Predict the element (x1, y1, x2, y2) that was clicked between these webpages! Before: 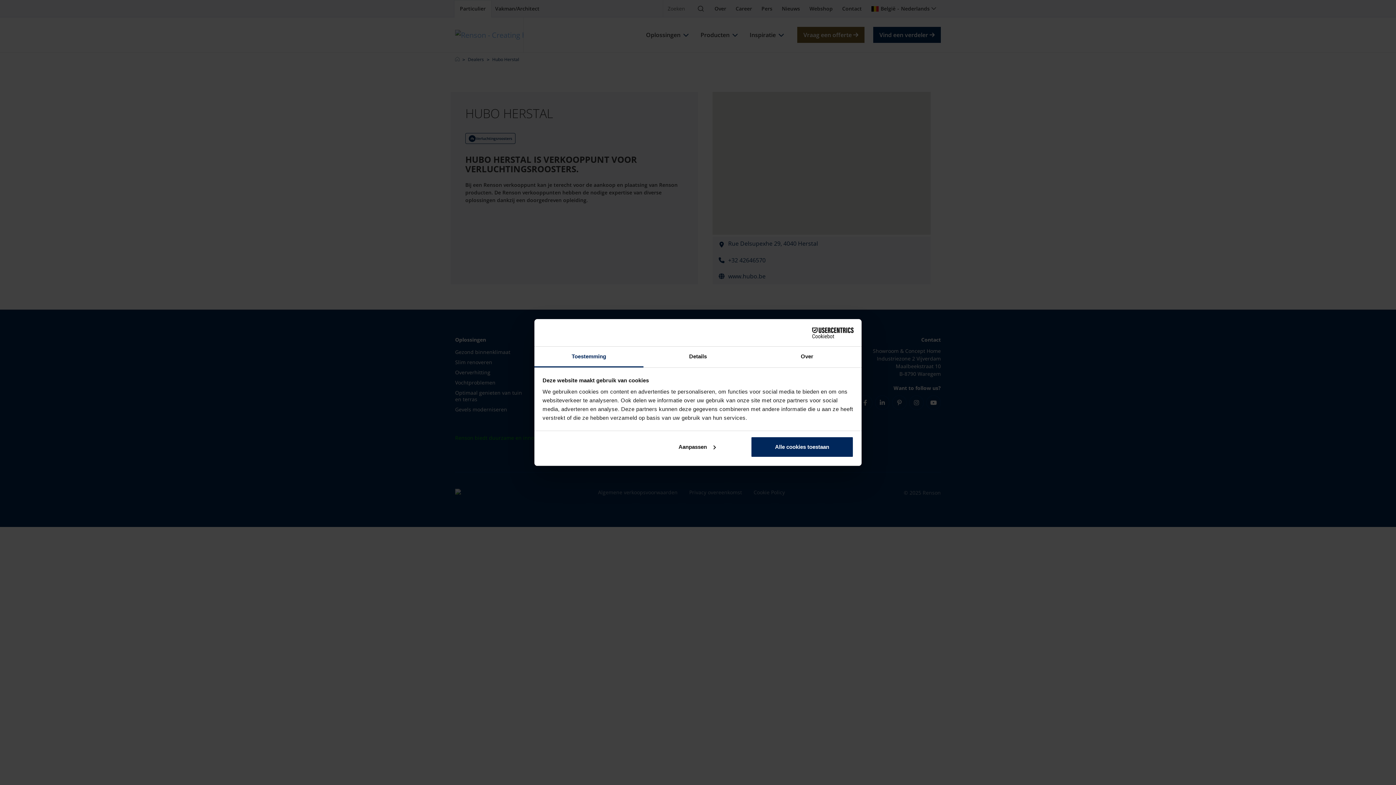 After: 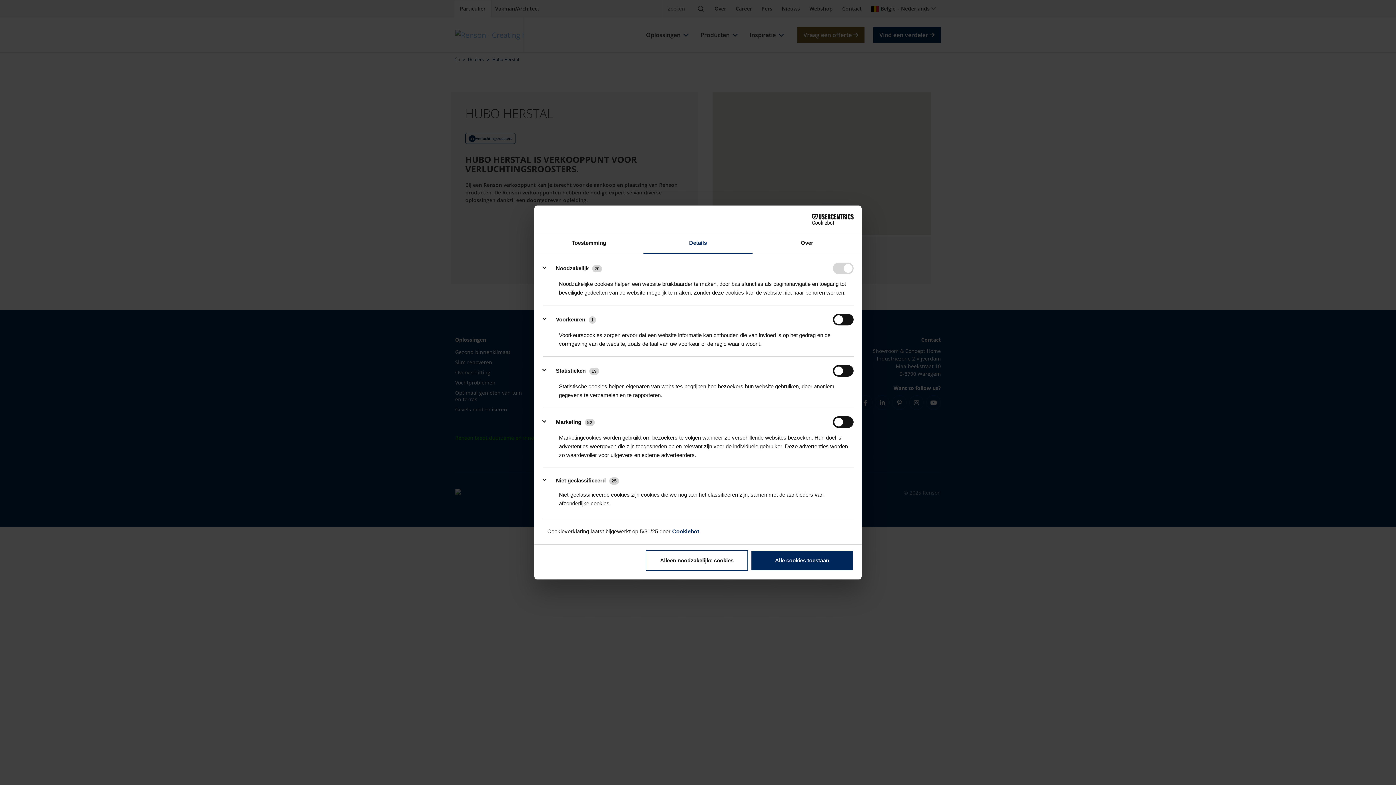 Action: bbox: (645, 436, 748, 457) label: Aanpassen